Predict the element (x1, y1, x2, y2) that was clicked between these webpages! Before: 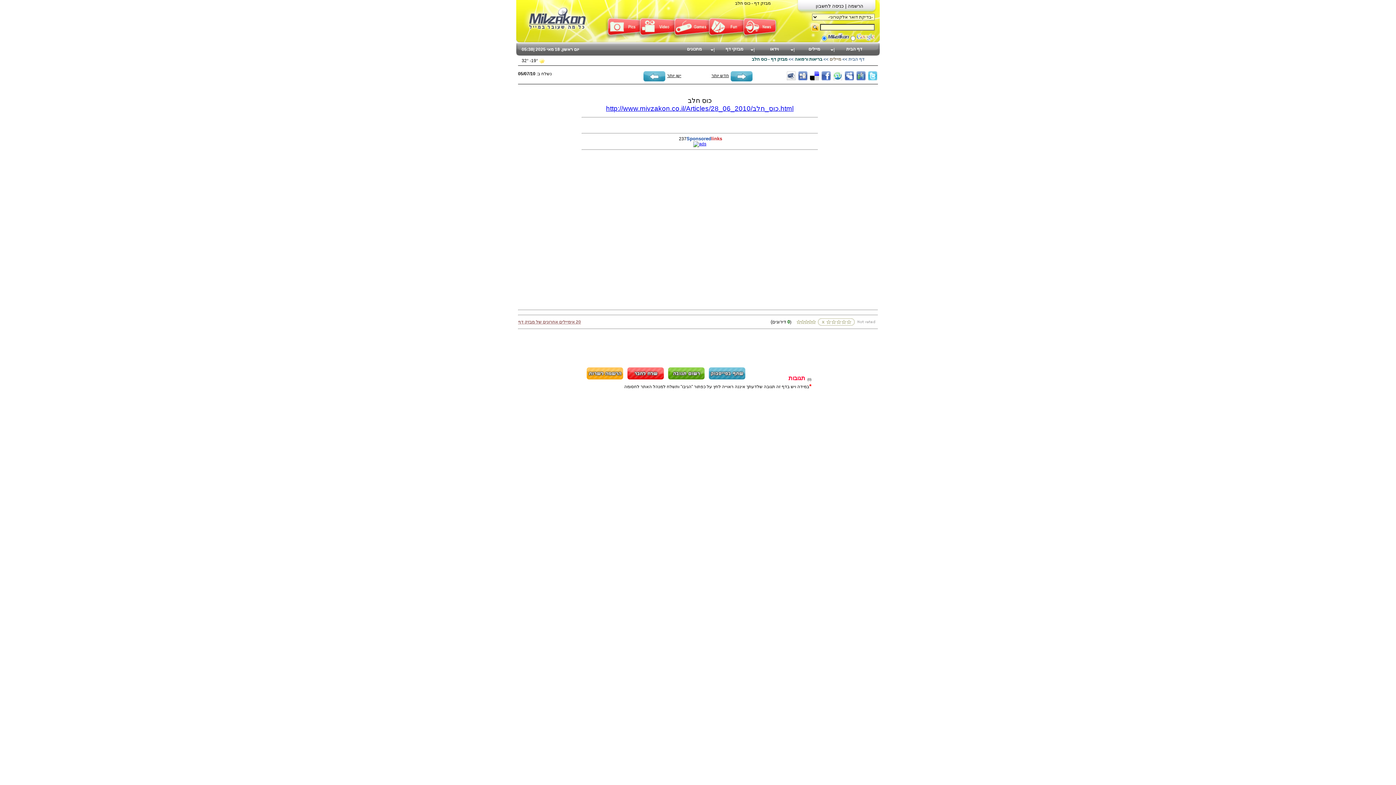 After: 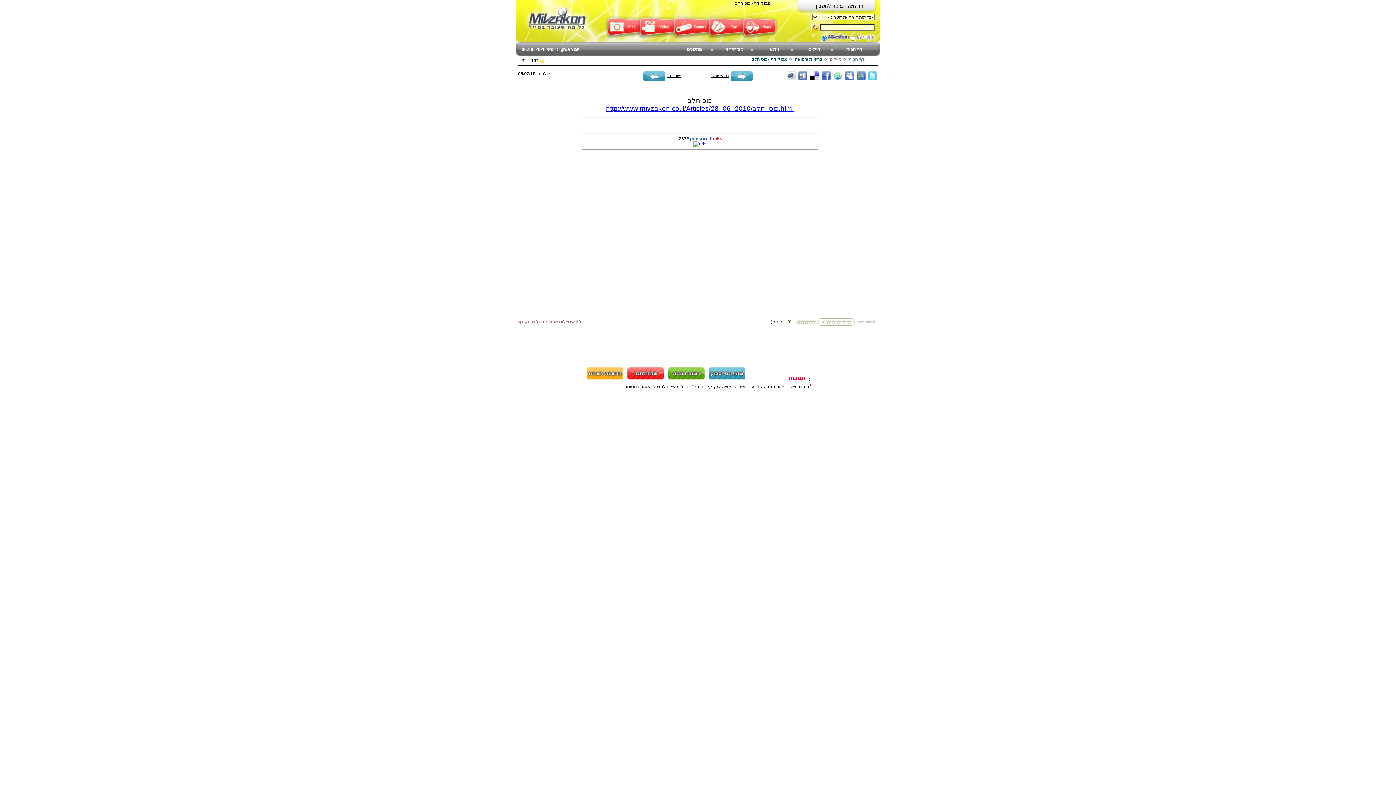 Action: bbox: (693, 141, 706, 146)